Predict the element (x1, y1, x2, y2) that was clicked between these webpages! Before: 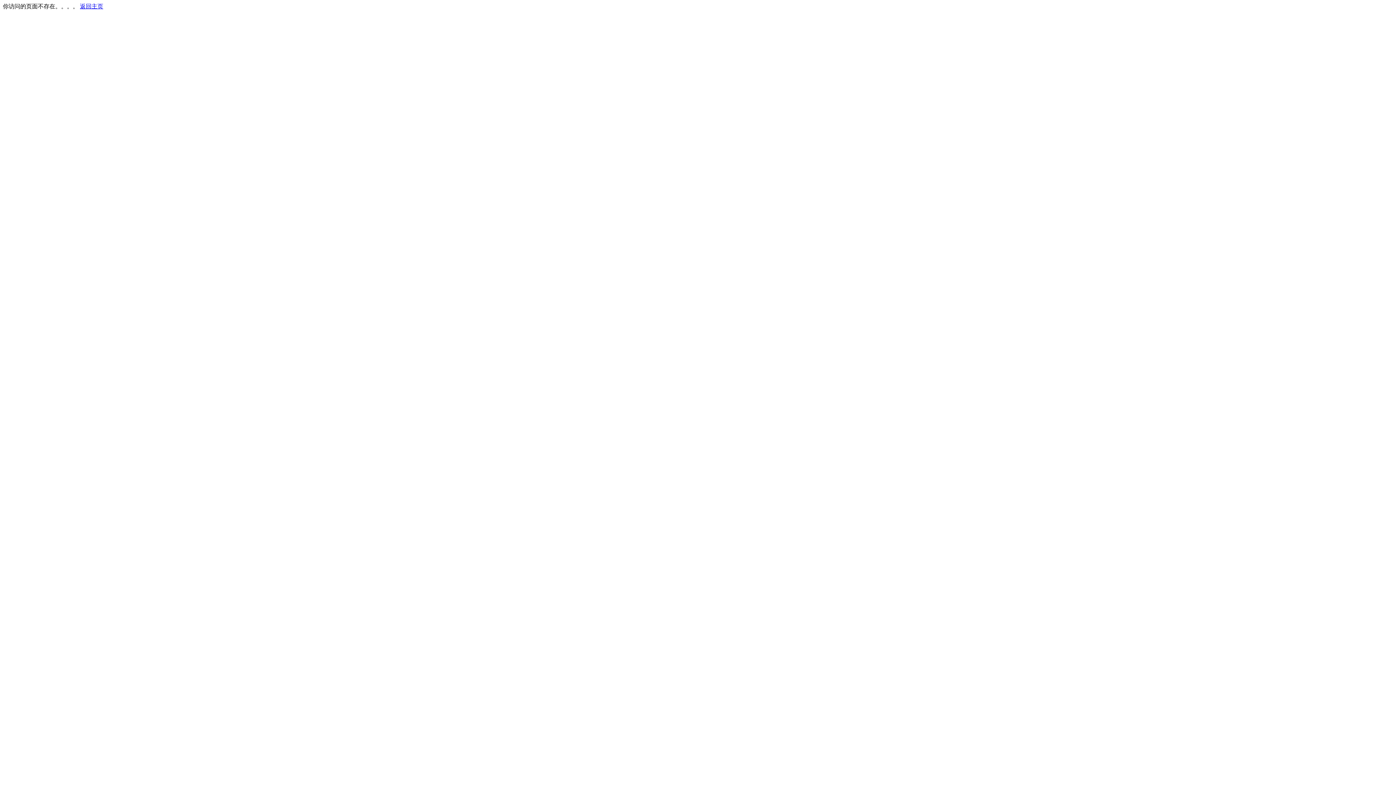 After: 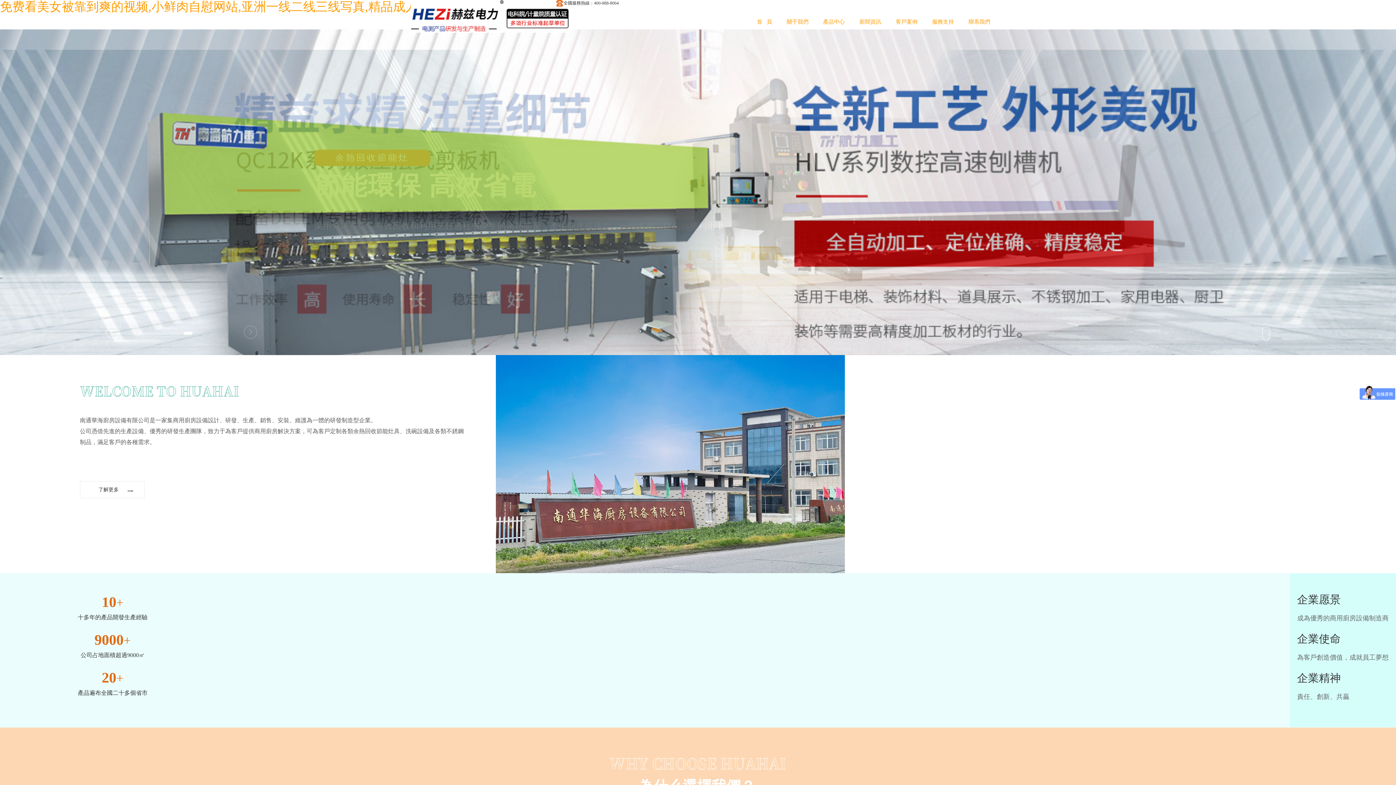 Action: label: 返回主页 bbox: (80, 3, 103, 9)